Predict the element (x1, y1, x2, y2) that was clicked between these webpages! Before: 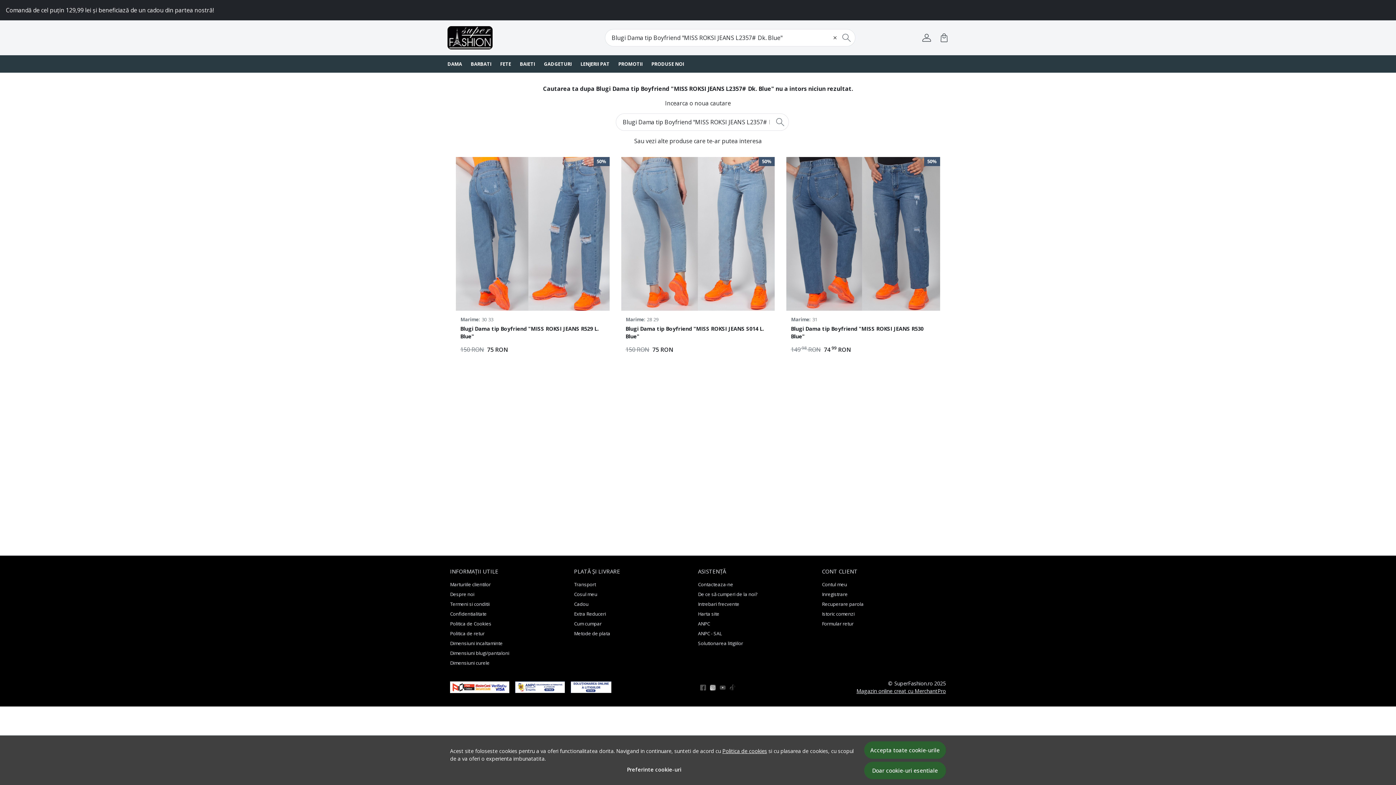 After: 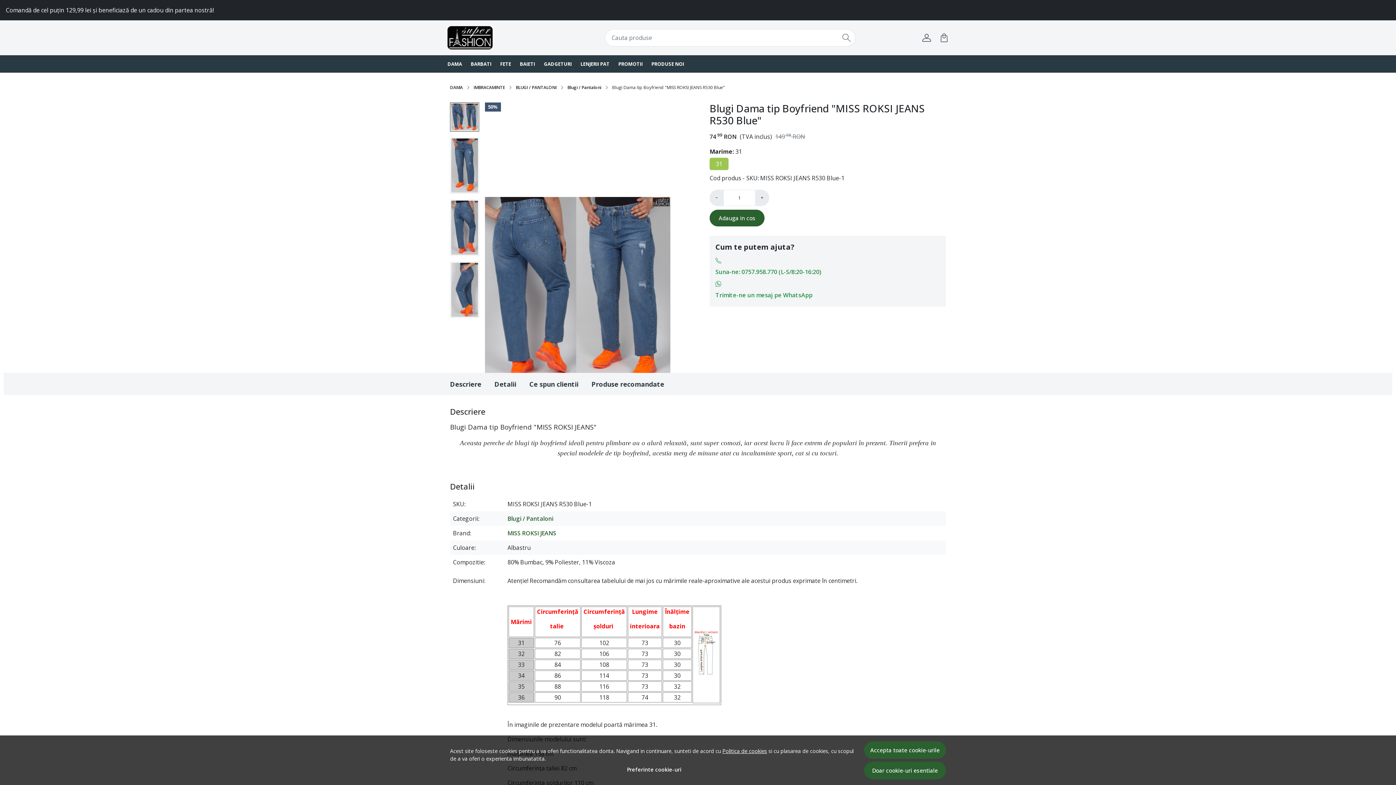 Action: label: 31 bbox: (812, 315, 817, 323)